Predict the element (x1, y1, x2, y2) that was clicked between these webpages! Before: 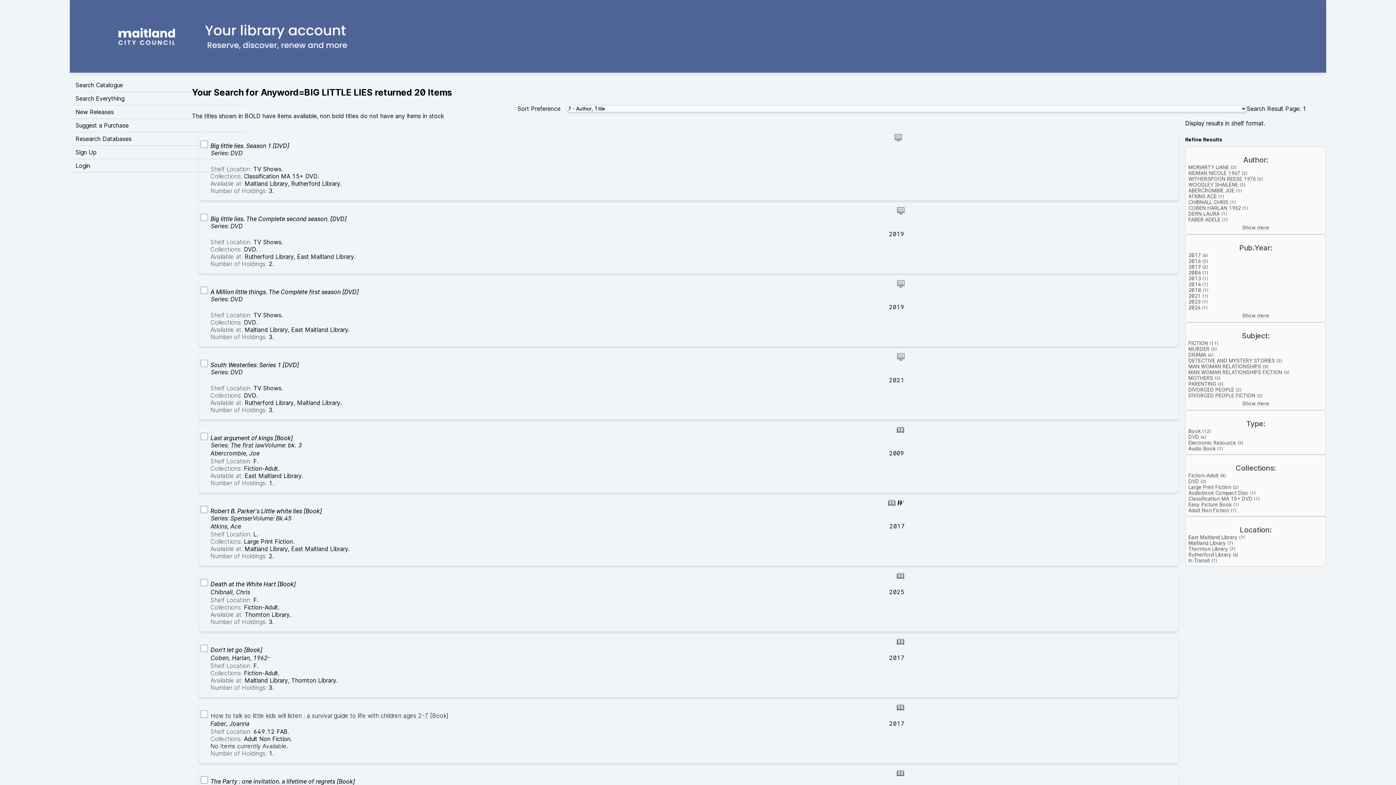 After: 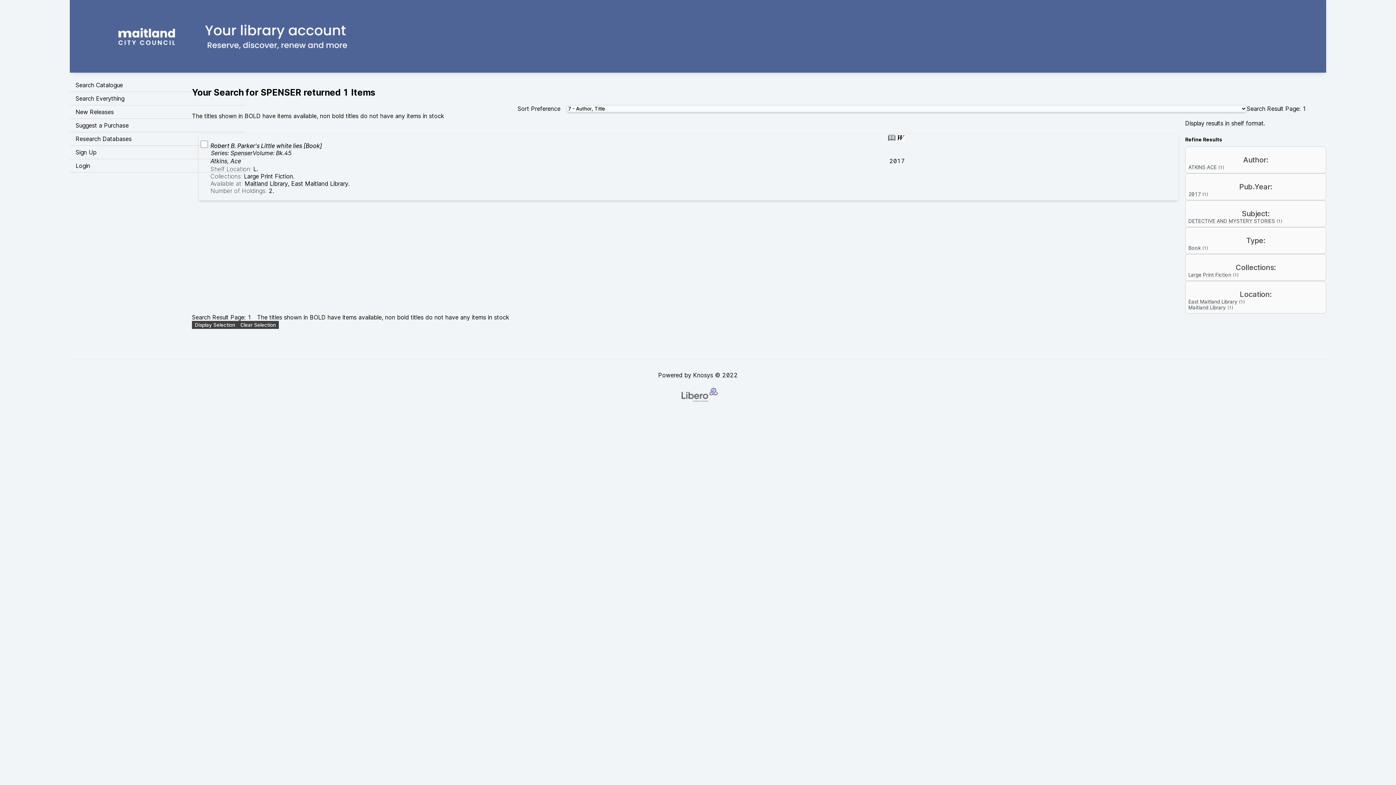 Action: bbox: (229, 514, 252, 522) label: Spenser